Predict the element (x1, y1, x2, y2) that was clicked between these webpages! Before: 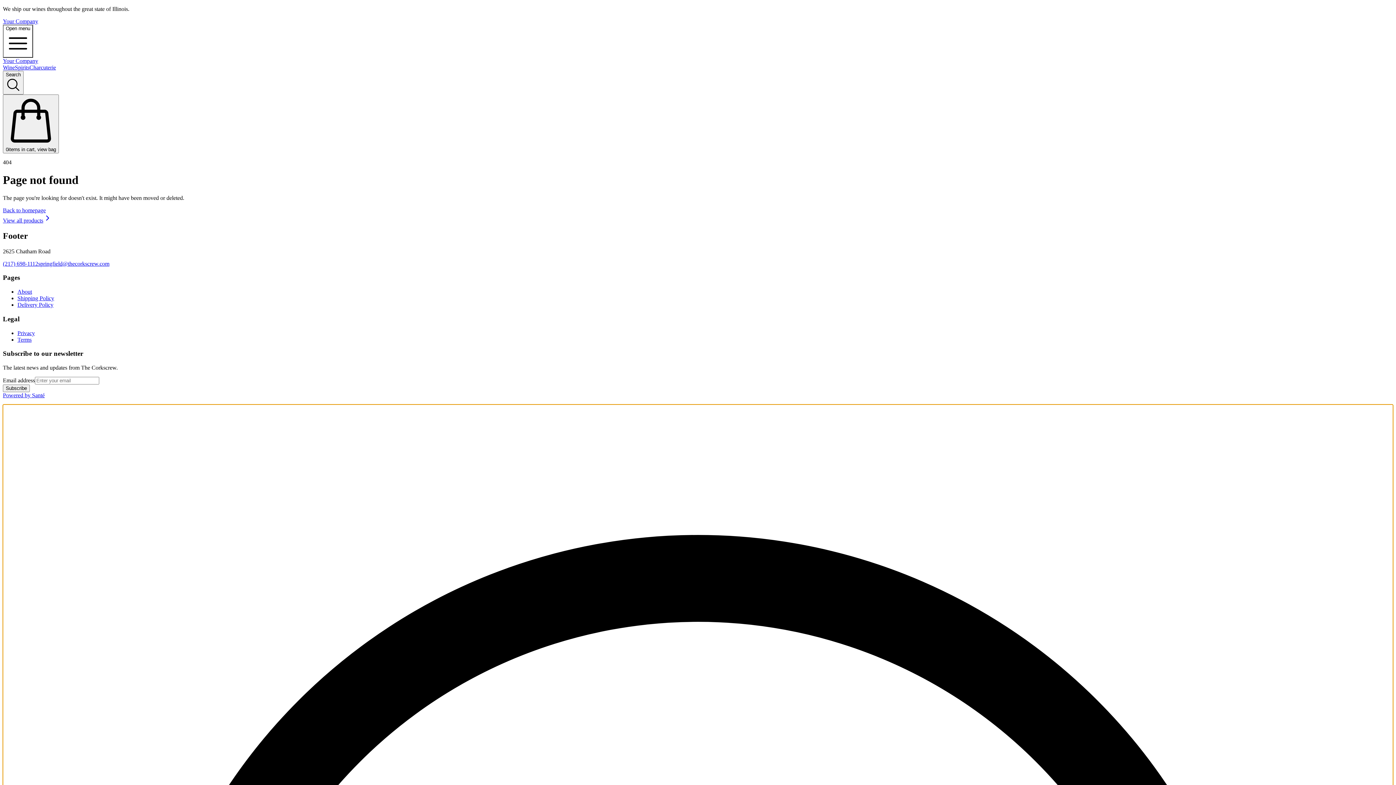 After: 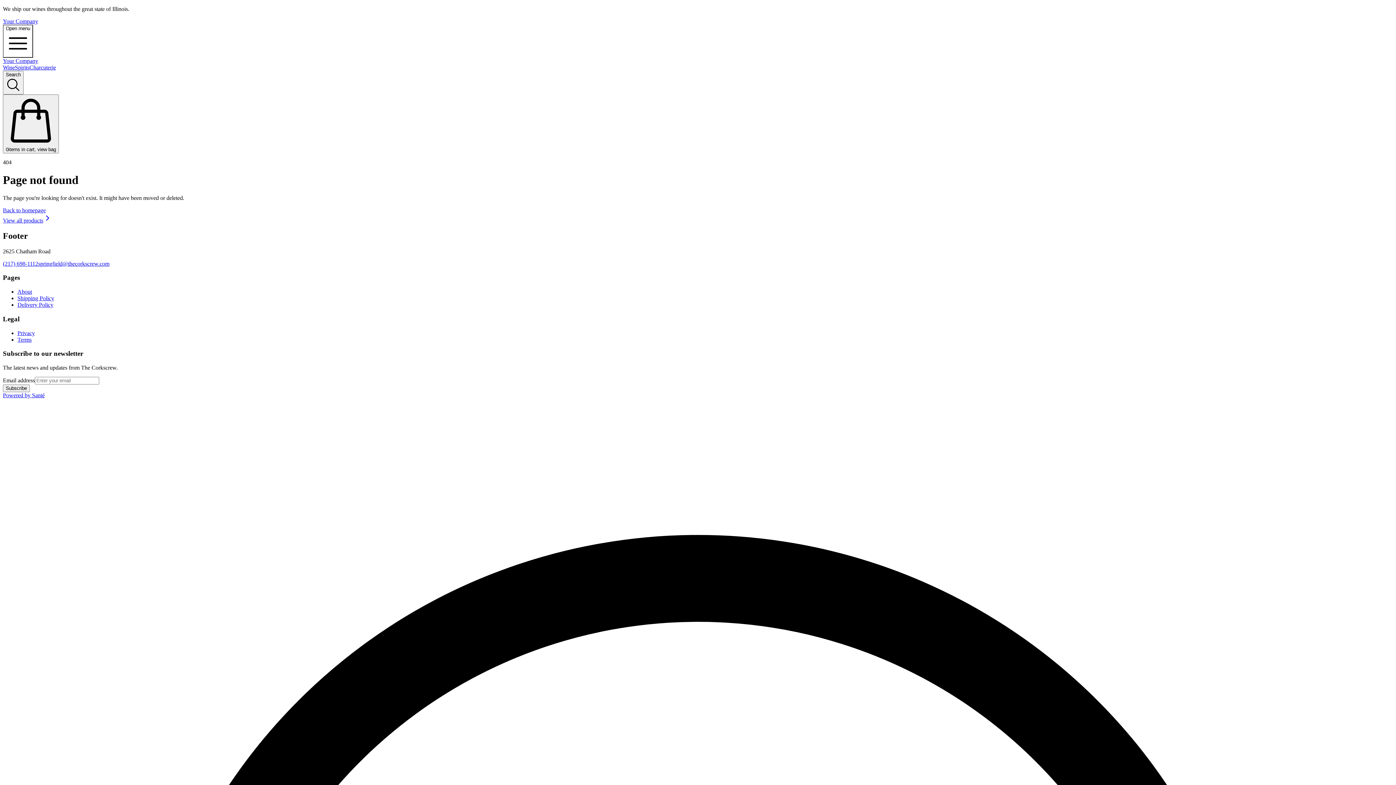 Action: bbox: (29, 64, 56, 70) label: Charcuterie